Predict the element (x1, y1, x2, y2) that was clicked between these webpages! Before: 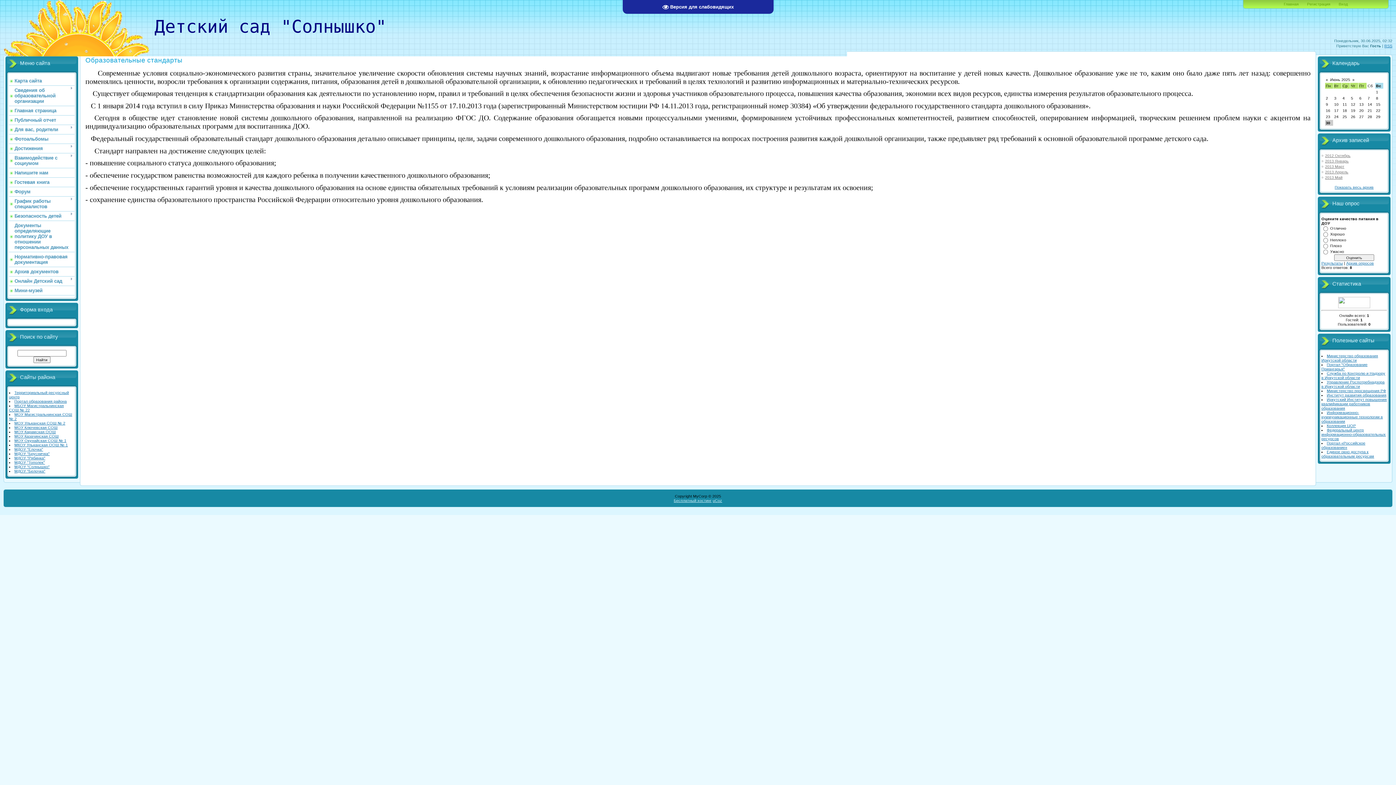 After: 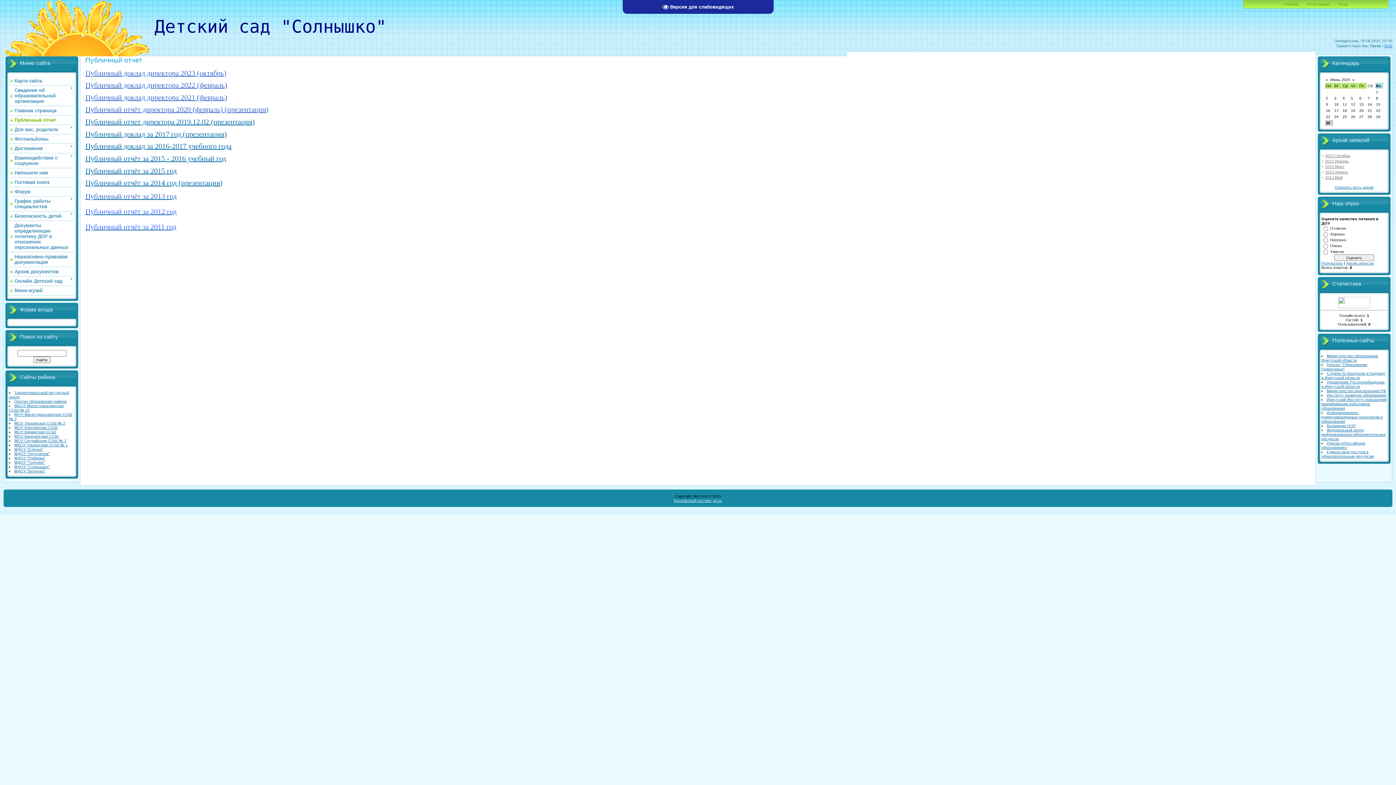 Action: bbox: (14, 117, 56, 122) label: Публичный отчет